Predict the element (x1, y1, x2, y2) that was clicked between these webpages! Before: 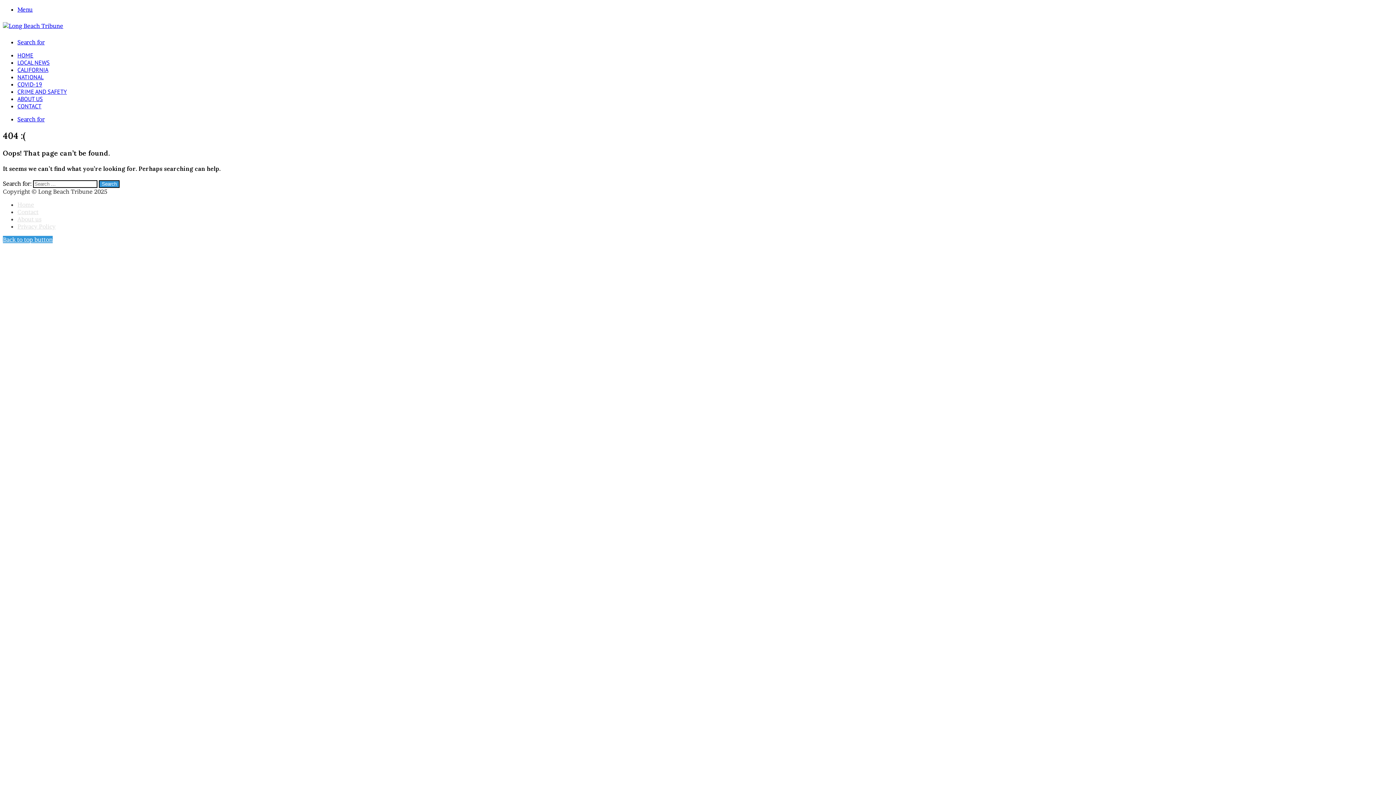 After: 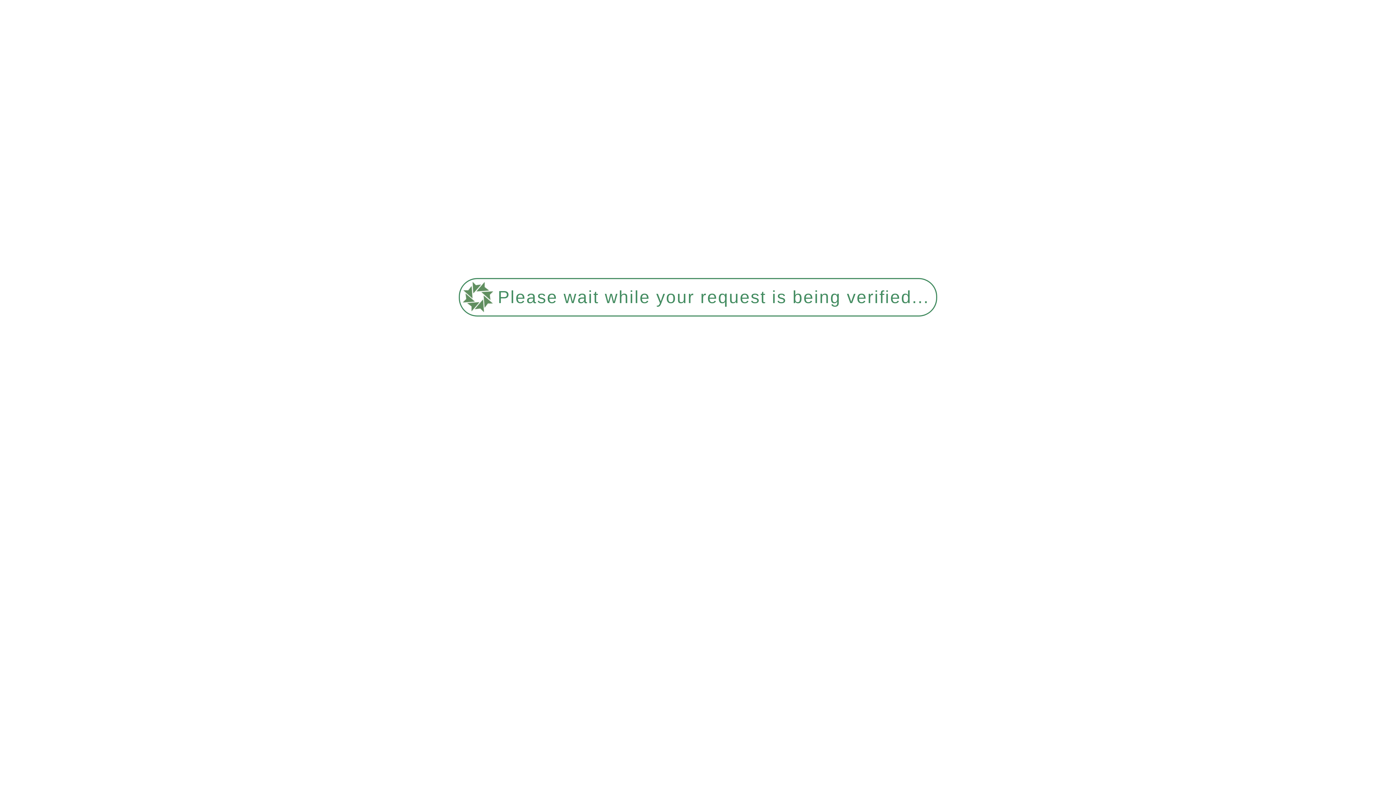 Action: bbox: (17, 215, 41, 223) label: About us